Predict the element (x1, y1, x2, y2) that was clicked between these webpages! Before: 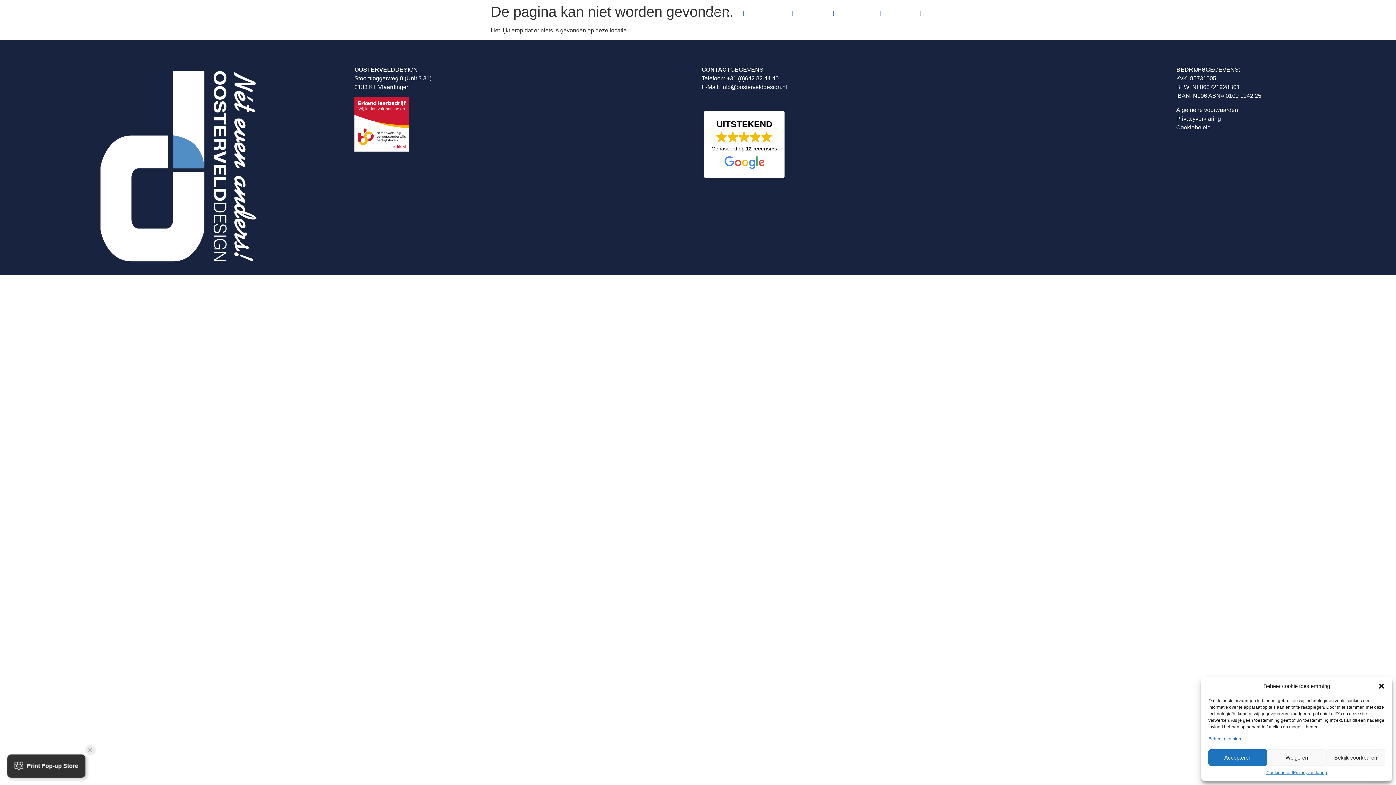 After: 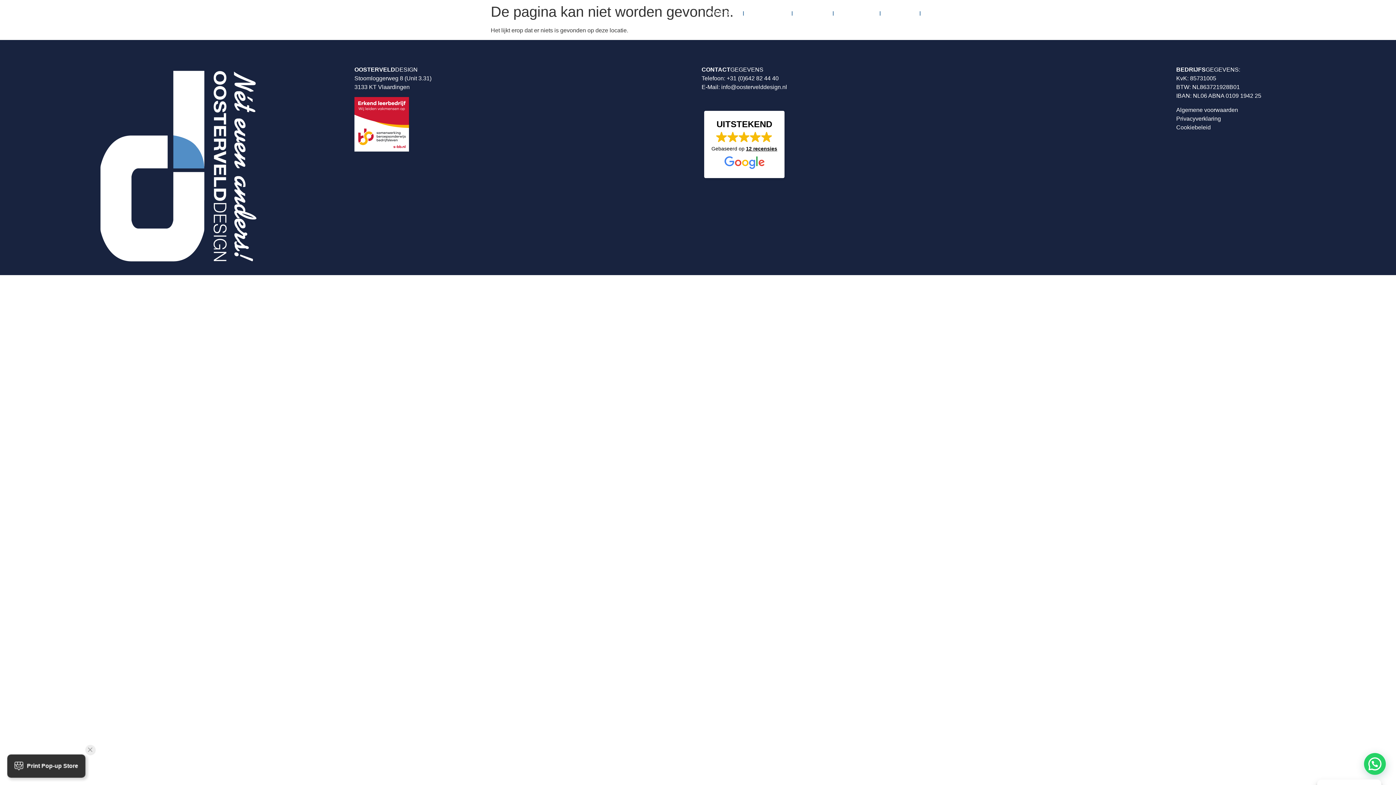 Action: bbox: (1378, 682, 1385, 690) label: Dialoogvenster sluiten